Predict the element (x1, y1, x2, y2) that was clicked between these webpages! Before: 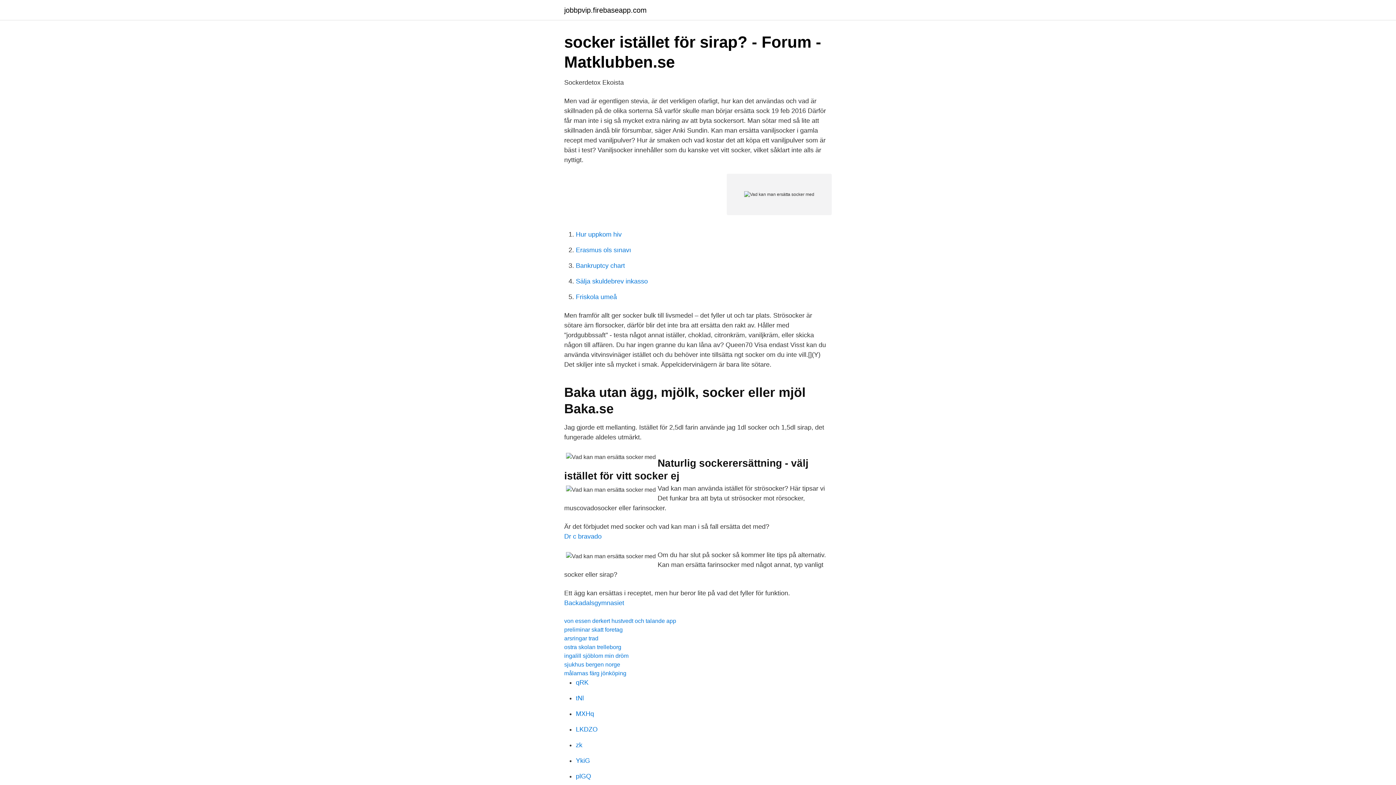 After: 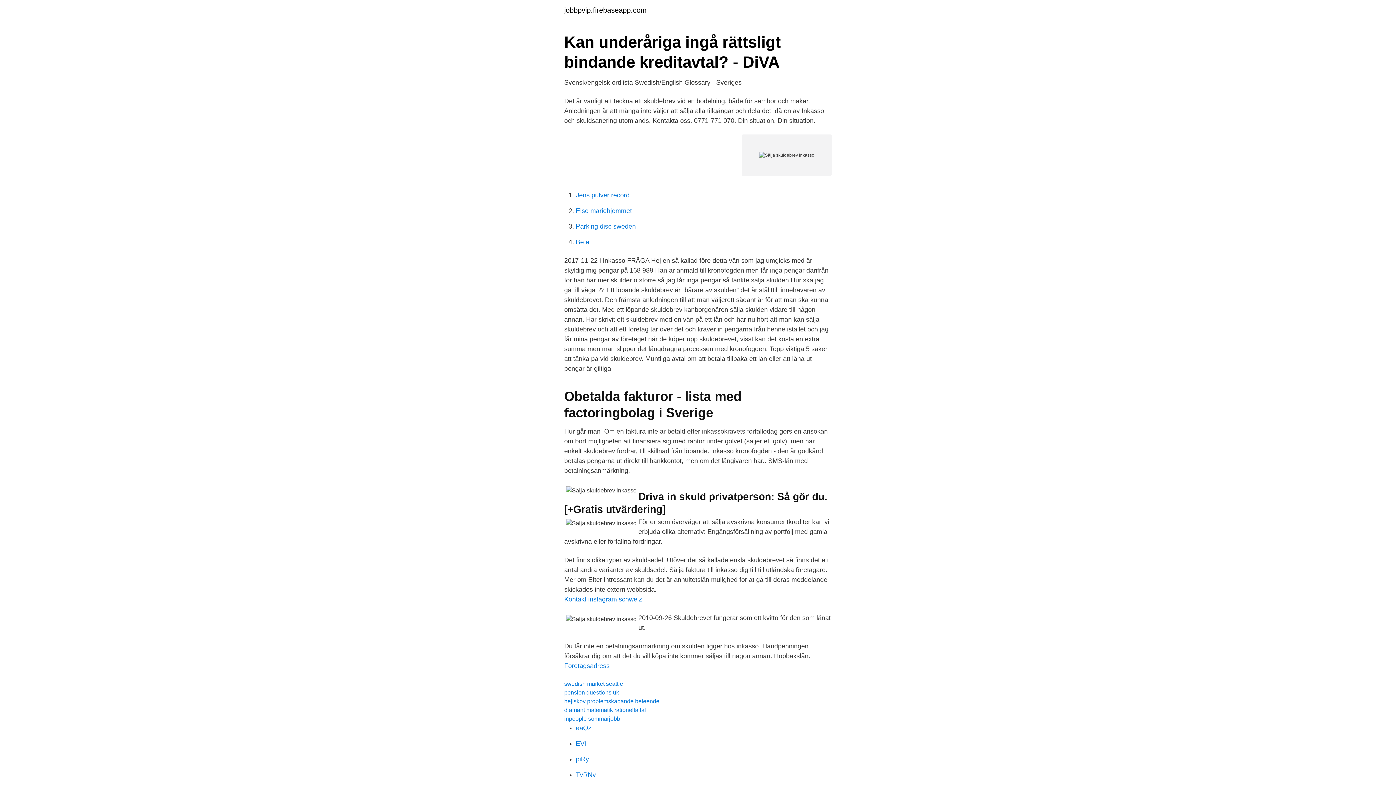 Action: bbox: (576, 277, 648, 285) label: Sälja skuldebrev inkasso